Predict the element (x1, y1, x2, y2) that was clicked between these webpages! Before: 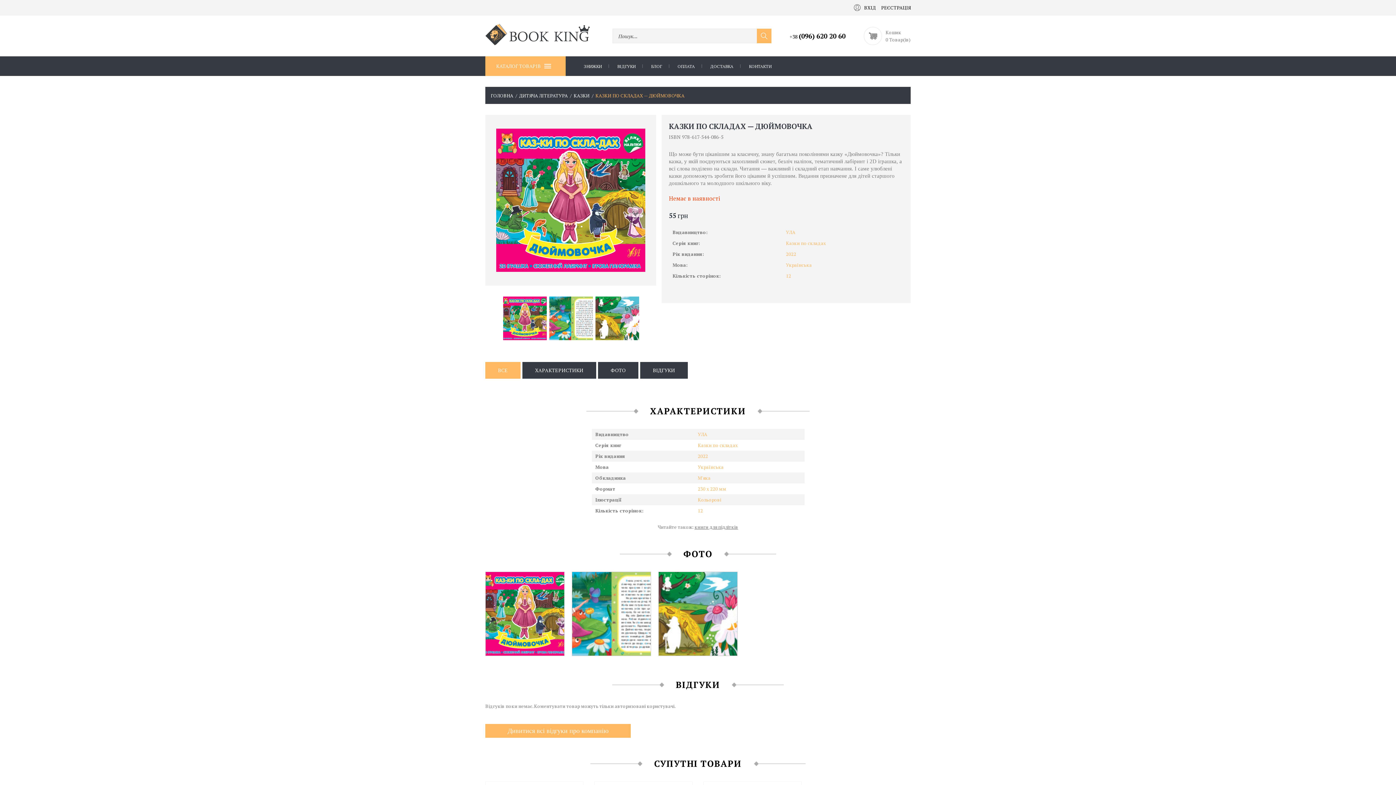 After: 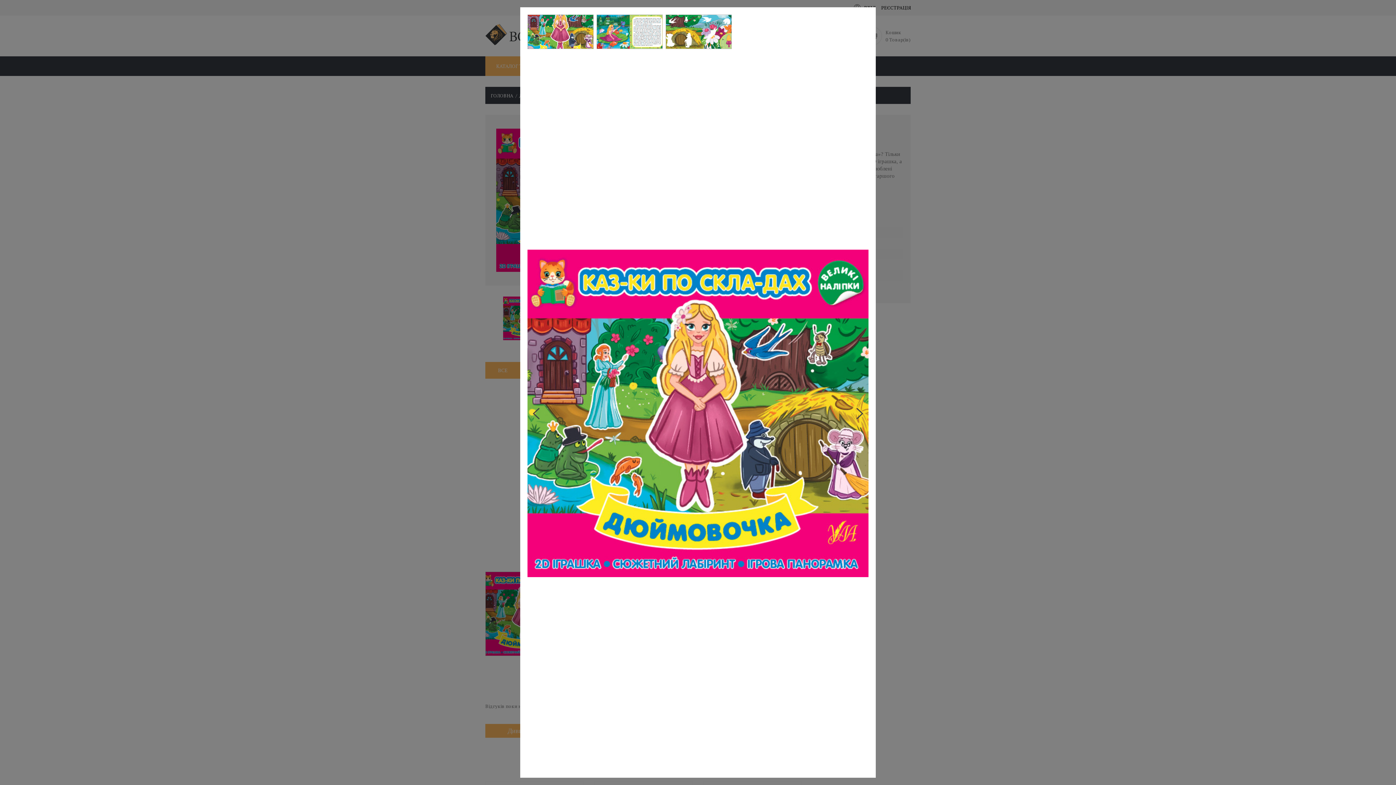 Action: bbox: (503, 296, 546, 340)